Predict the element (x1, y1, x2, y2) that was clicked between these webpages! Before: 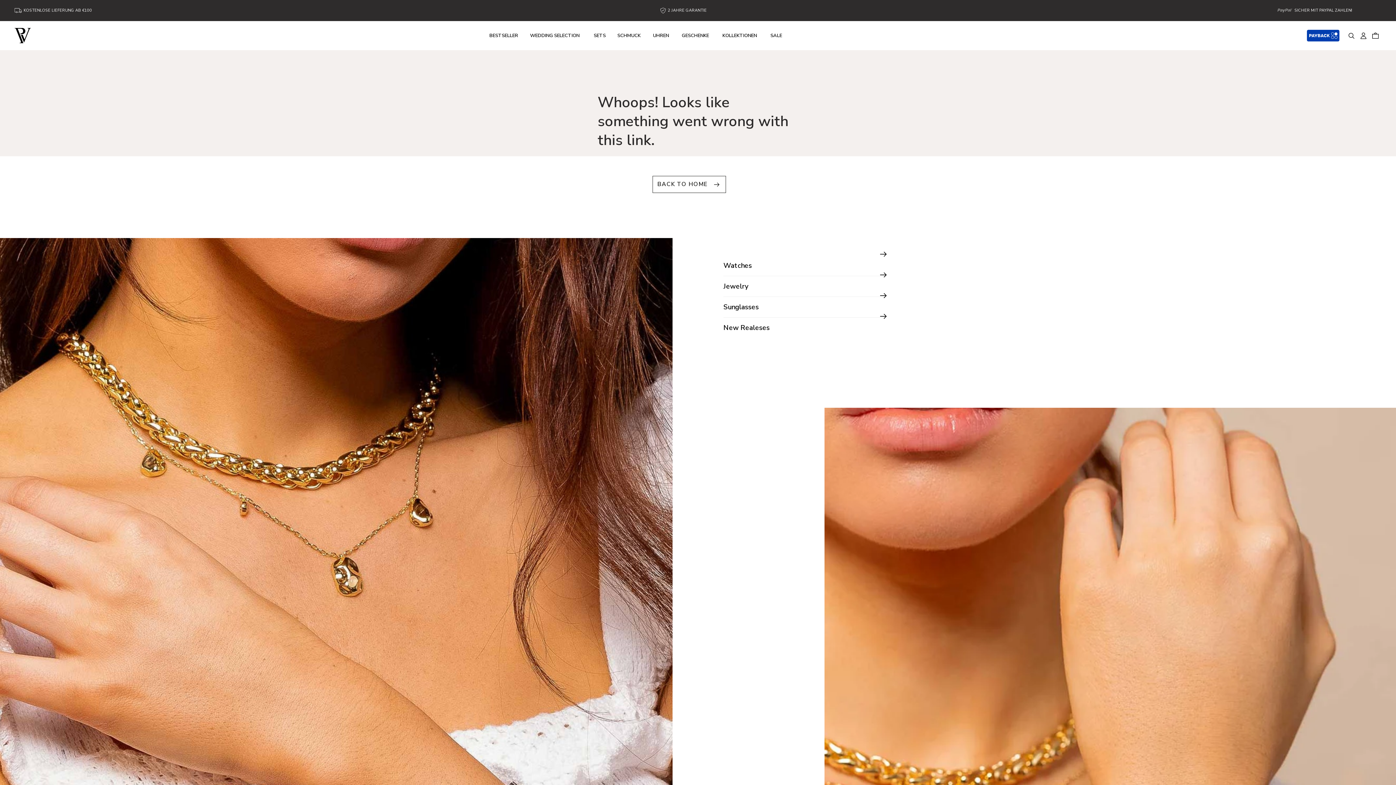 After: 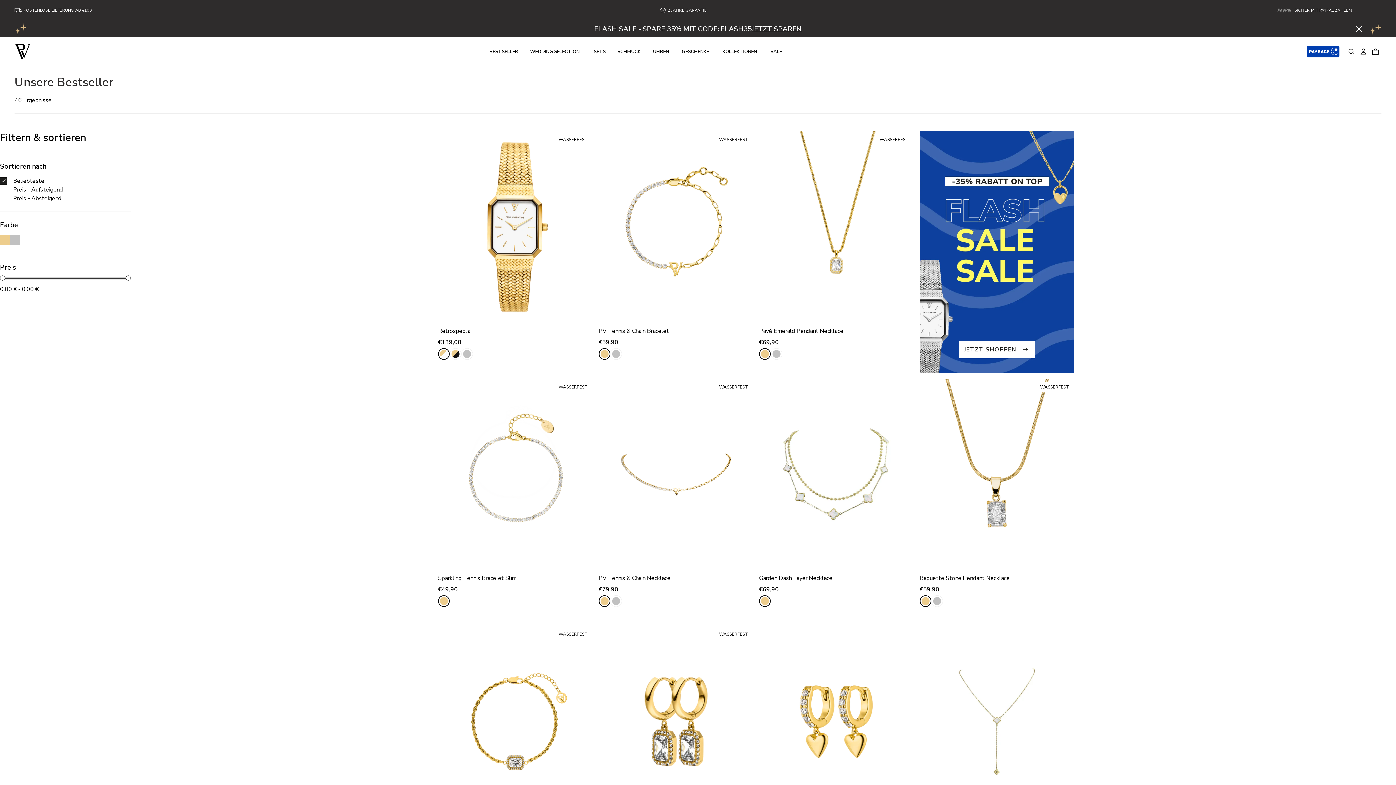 Action: bbox: (489, 21, 518, 50) label: BESTSELLER